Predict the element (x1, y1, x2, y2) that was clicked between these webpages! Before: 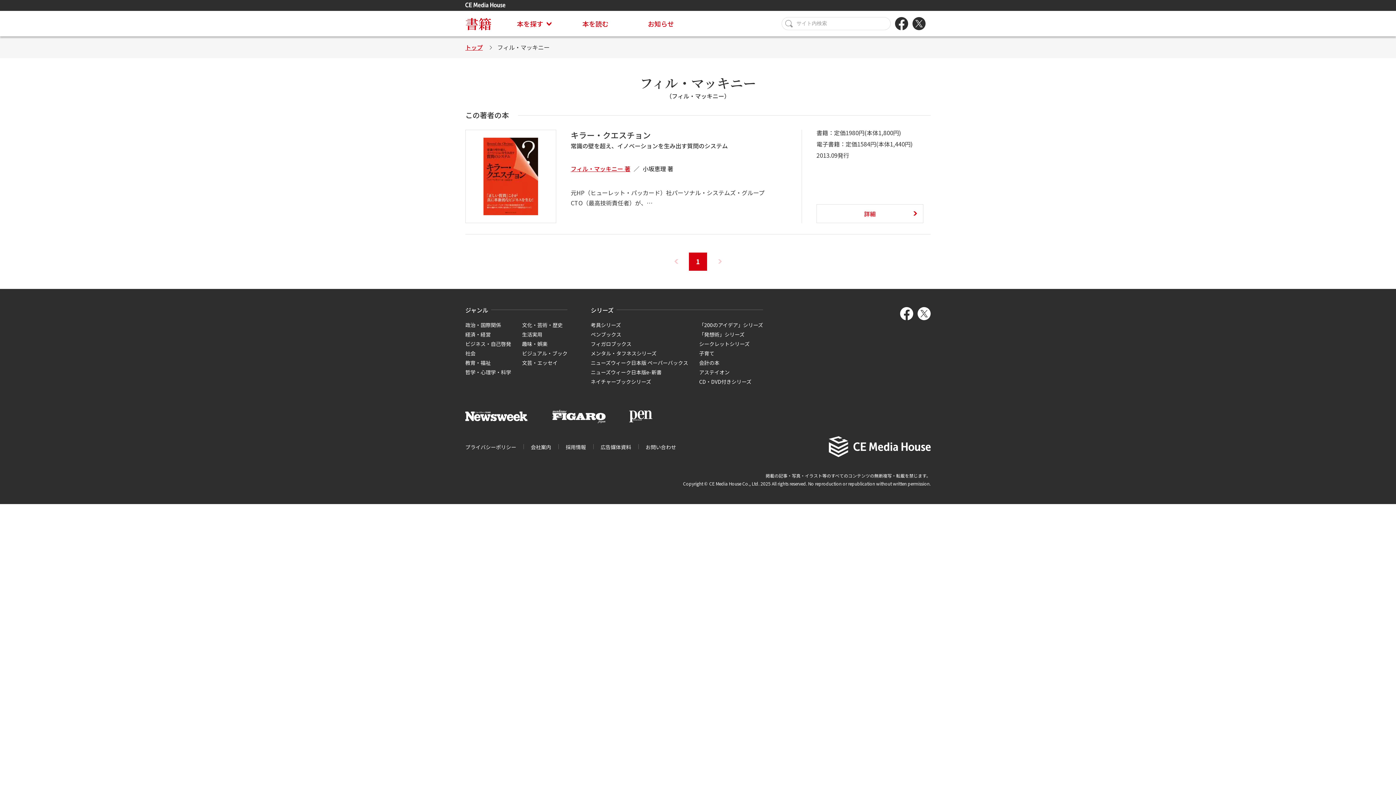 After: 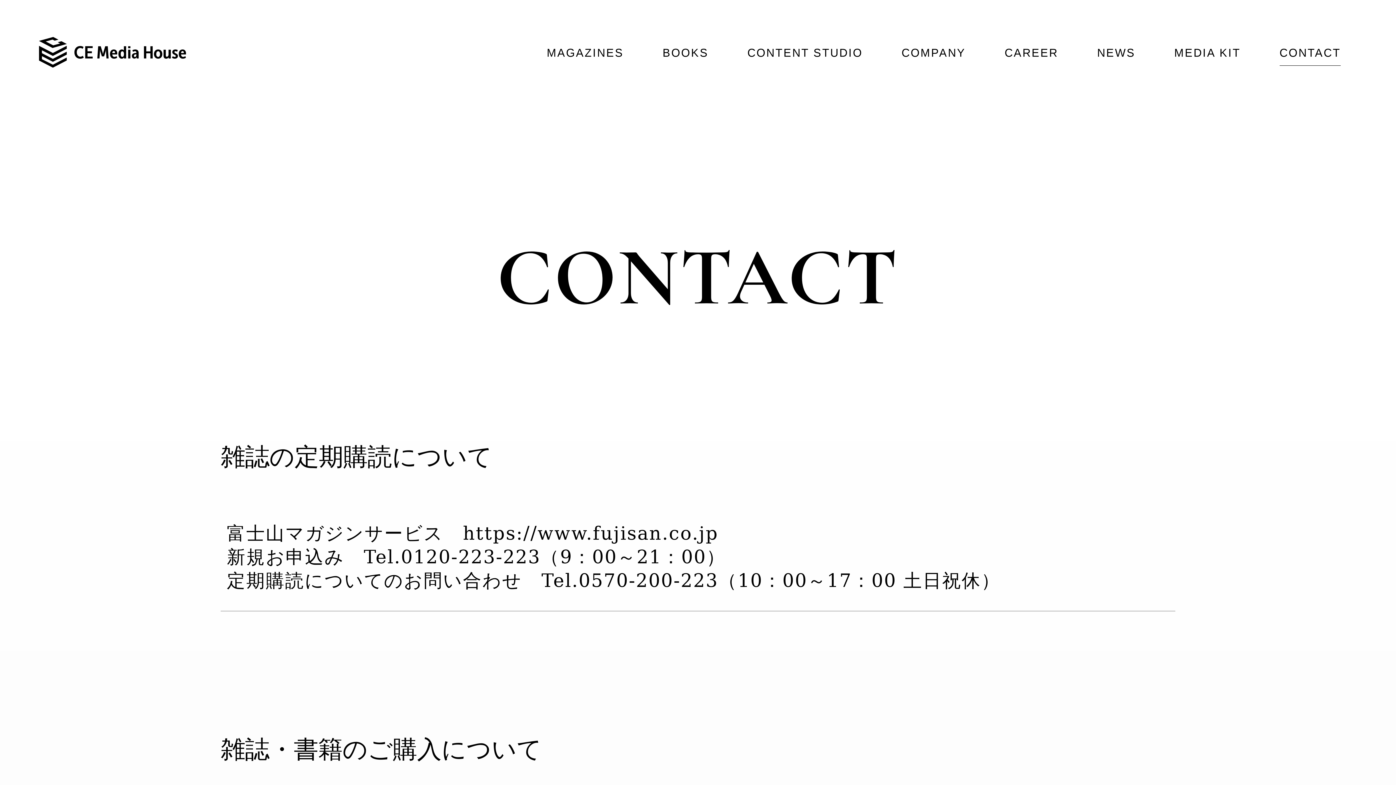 Action: bbox: (645, 443, 676, 450) label: お問い合わせ